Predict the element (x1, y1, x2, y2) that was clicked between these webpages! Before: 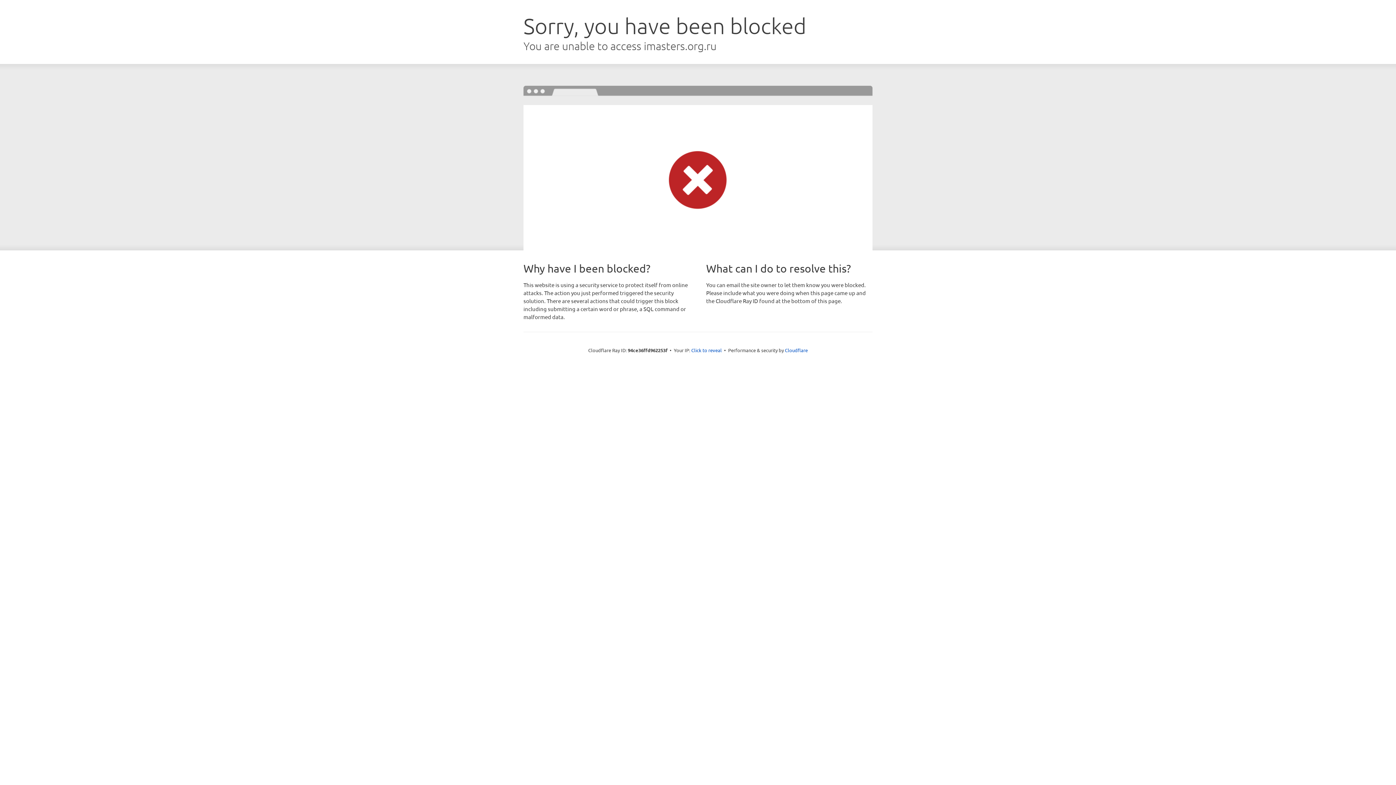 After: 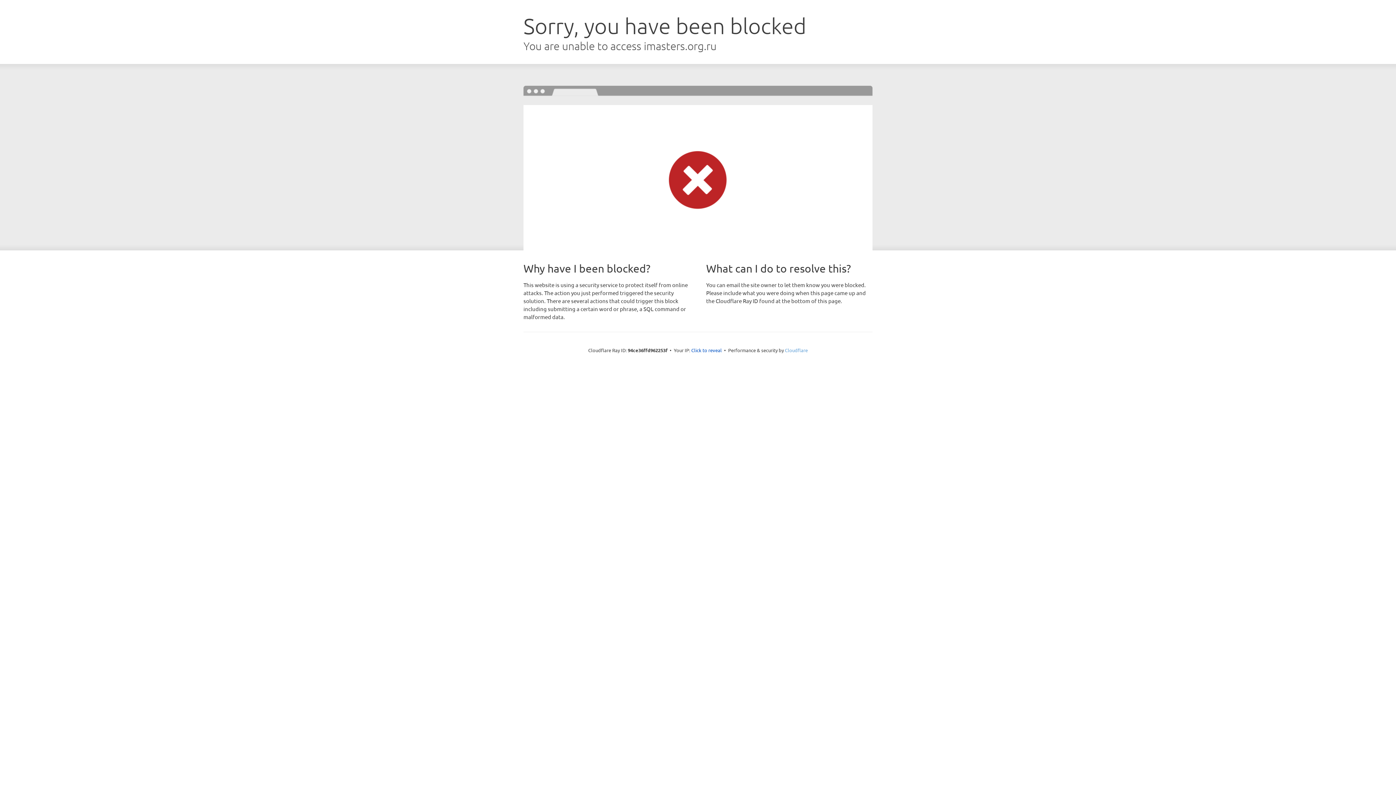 Action: bbox: (785, 347, 808, 353) label: Cloudflare